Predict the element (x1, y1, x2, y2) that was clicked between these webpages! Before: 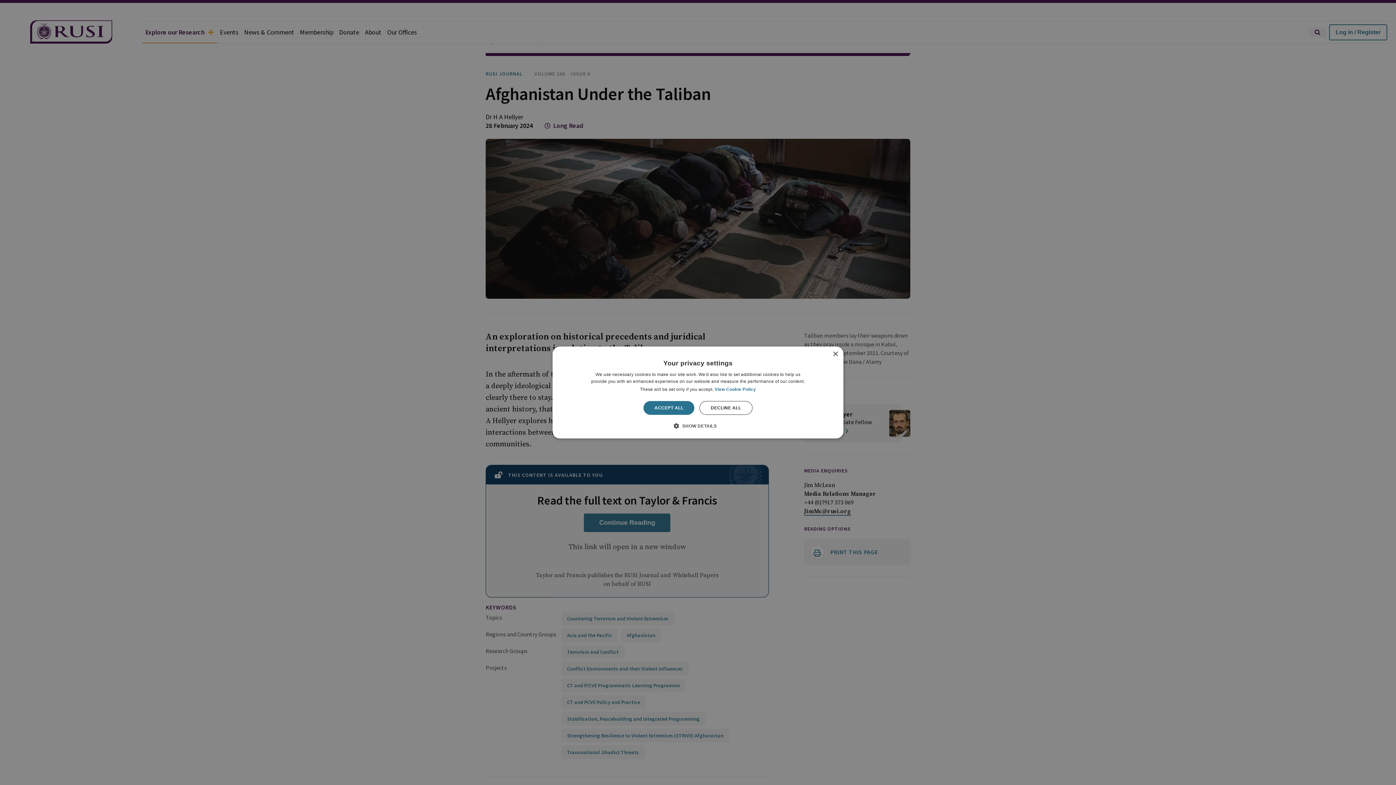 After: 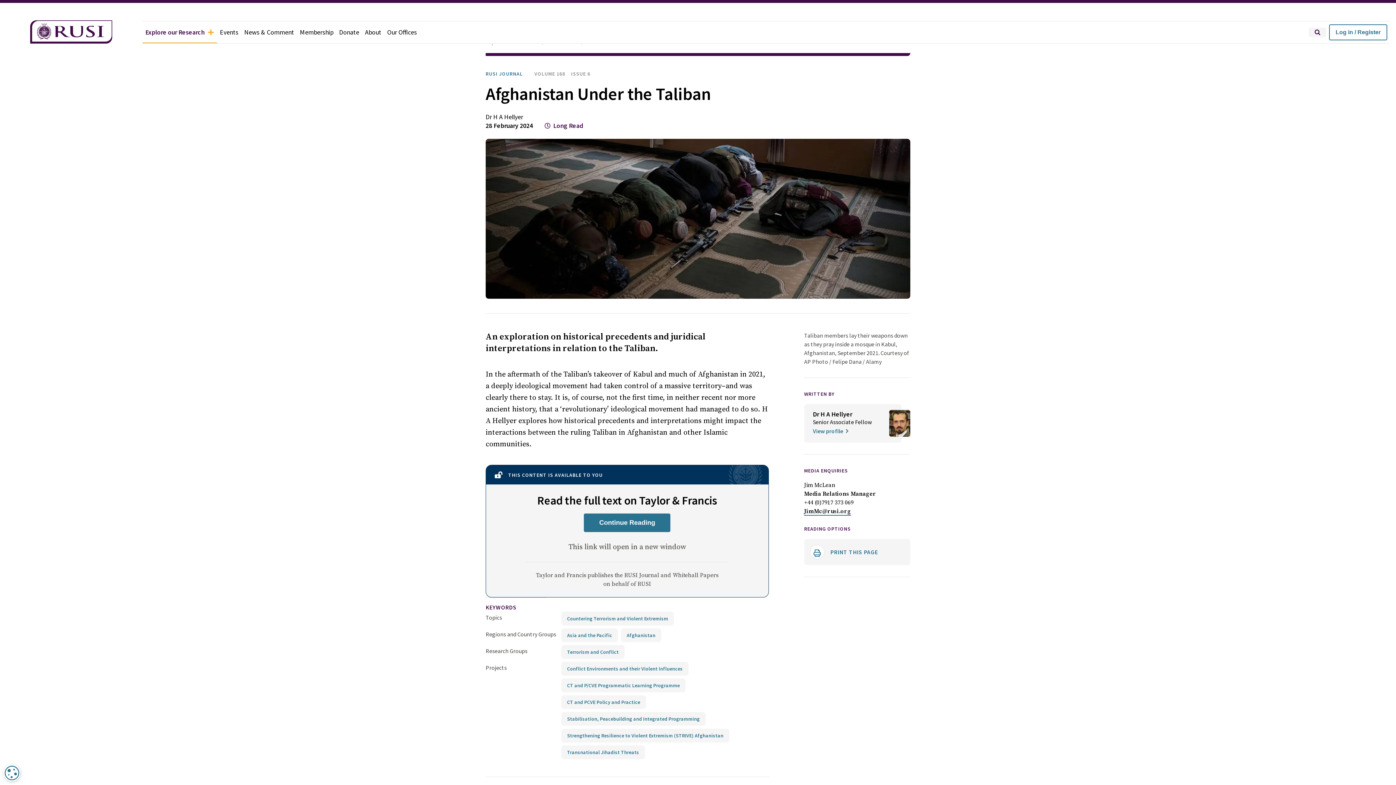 Action: bbox: (832, 351, 838, 357) label: Close